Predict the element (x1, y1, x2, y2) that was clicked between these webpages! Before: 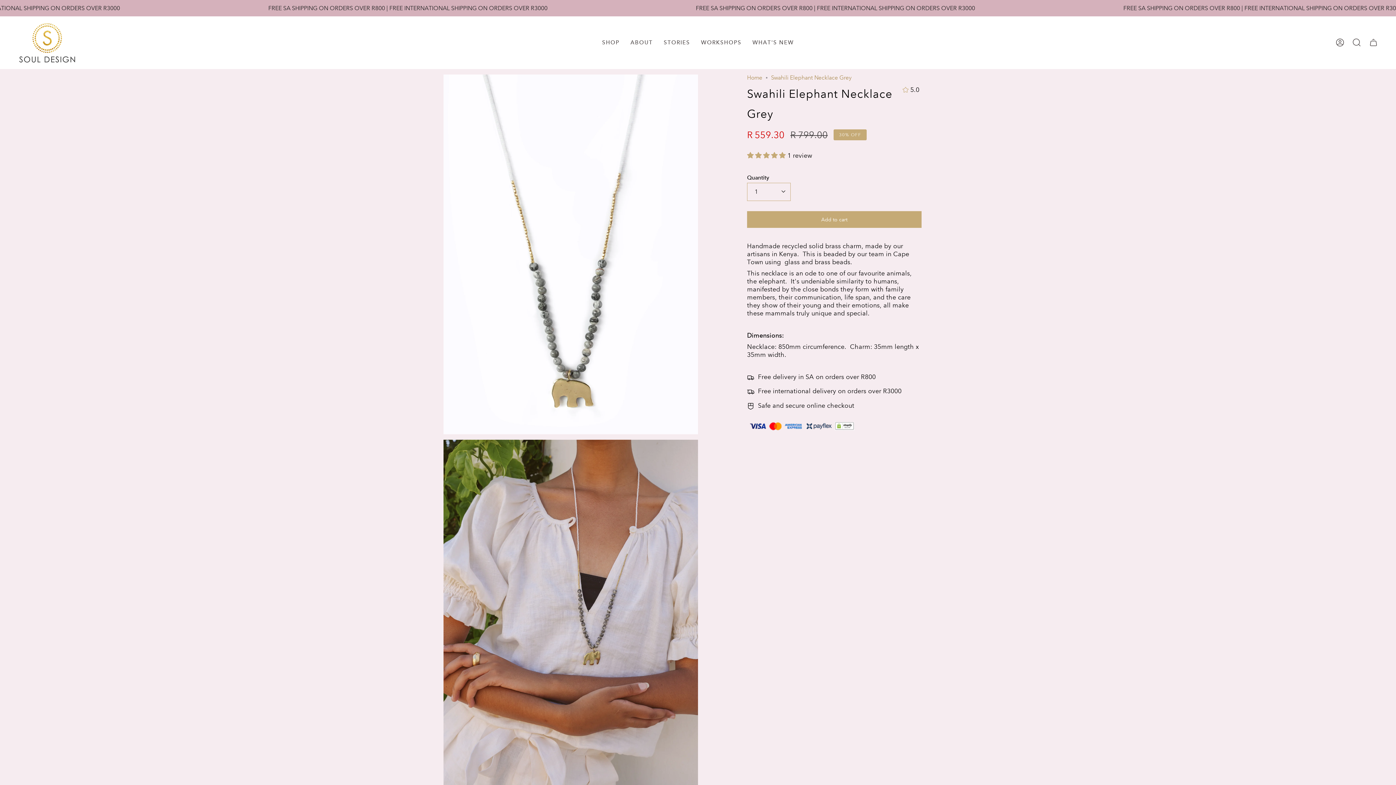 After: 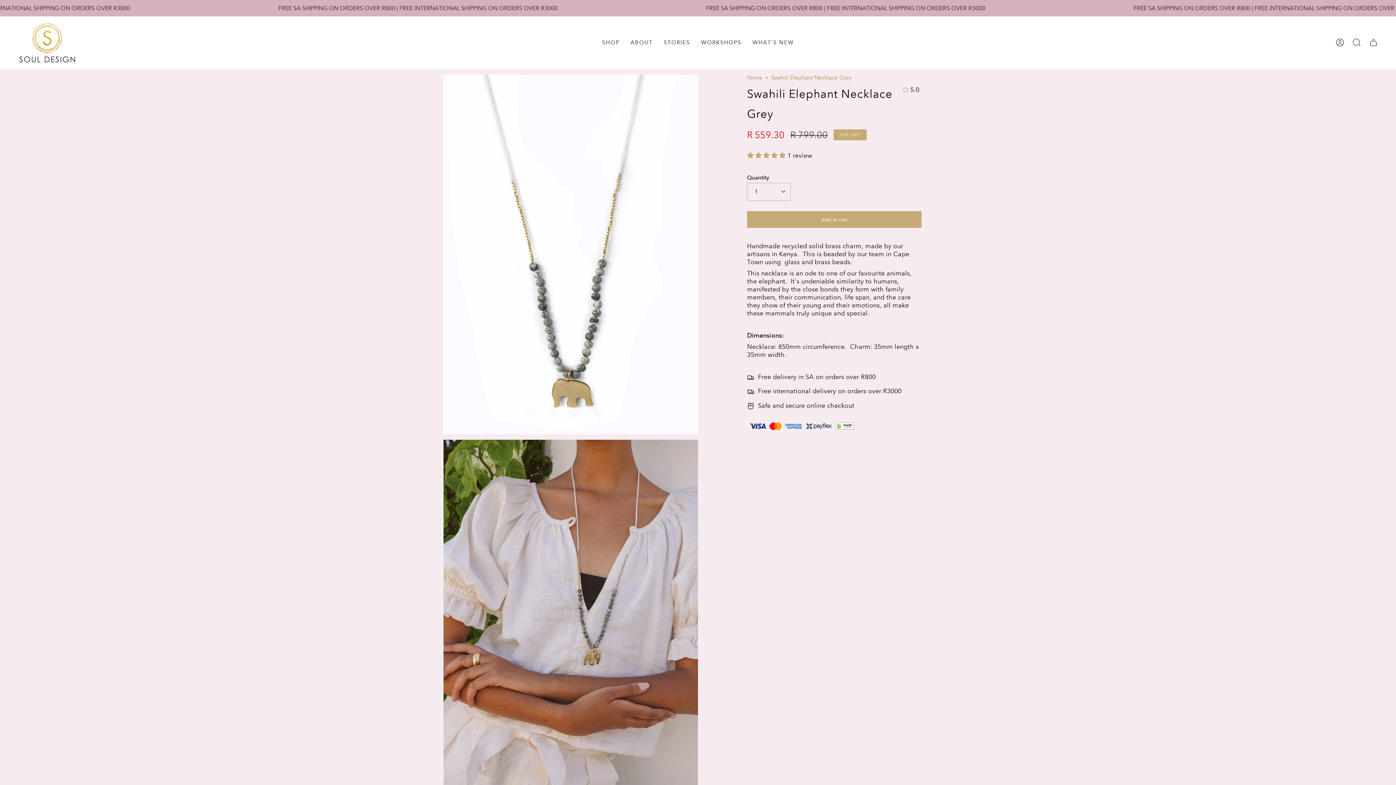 Action: label: 5.0 bbox: (899, 85, 921, 94)